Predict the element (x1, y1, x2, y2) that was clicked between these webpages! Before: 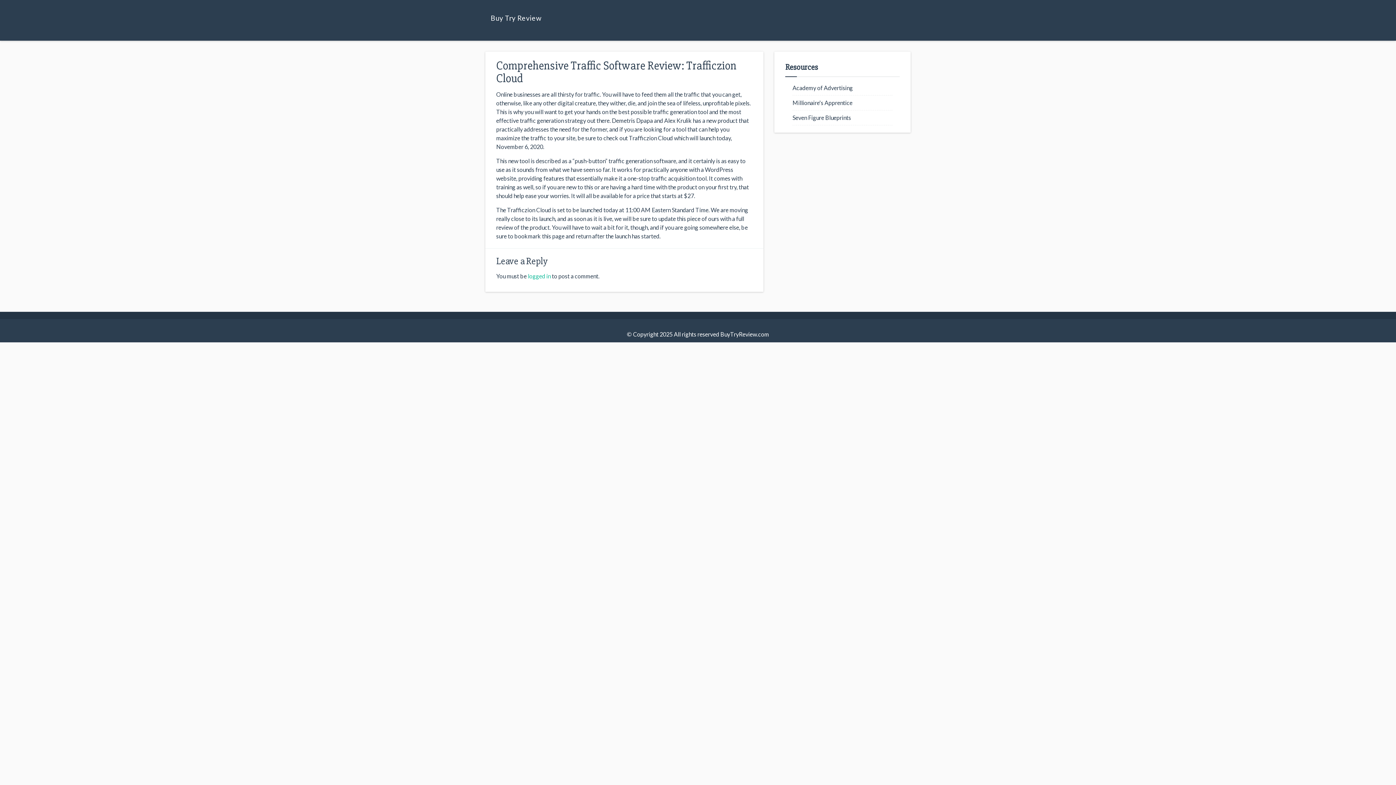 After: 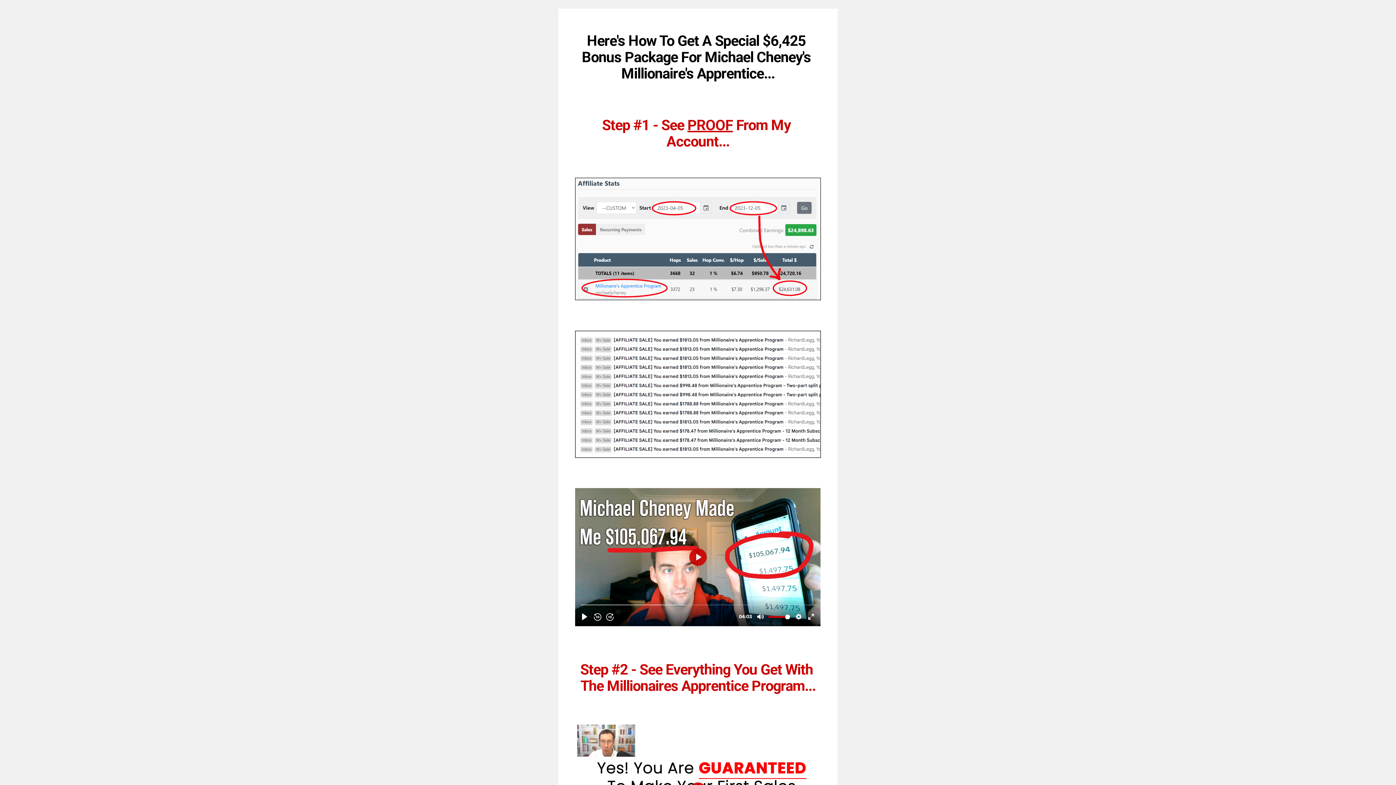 Action: label: Millionaire's Apprentice bbox: (792, 99, 852, 106)